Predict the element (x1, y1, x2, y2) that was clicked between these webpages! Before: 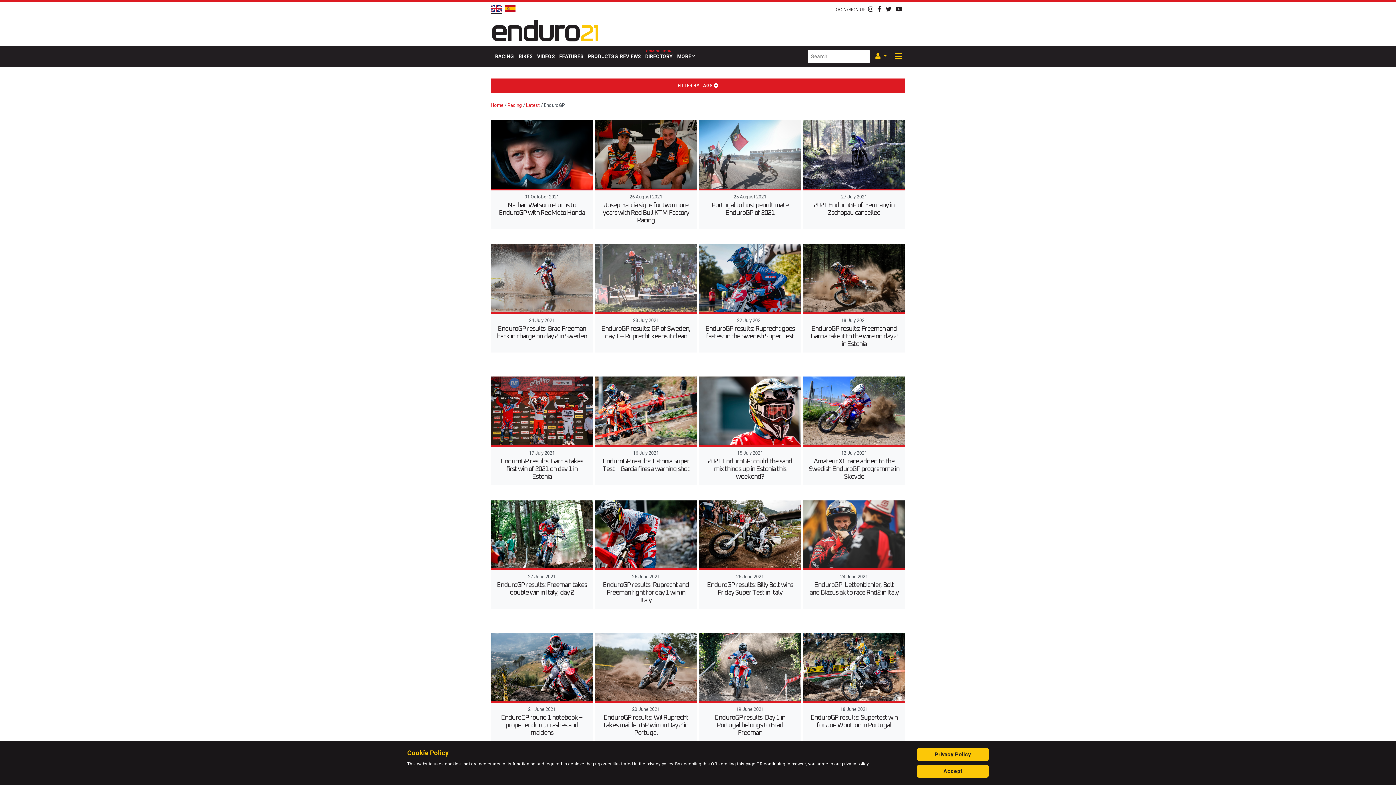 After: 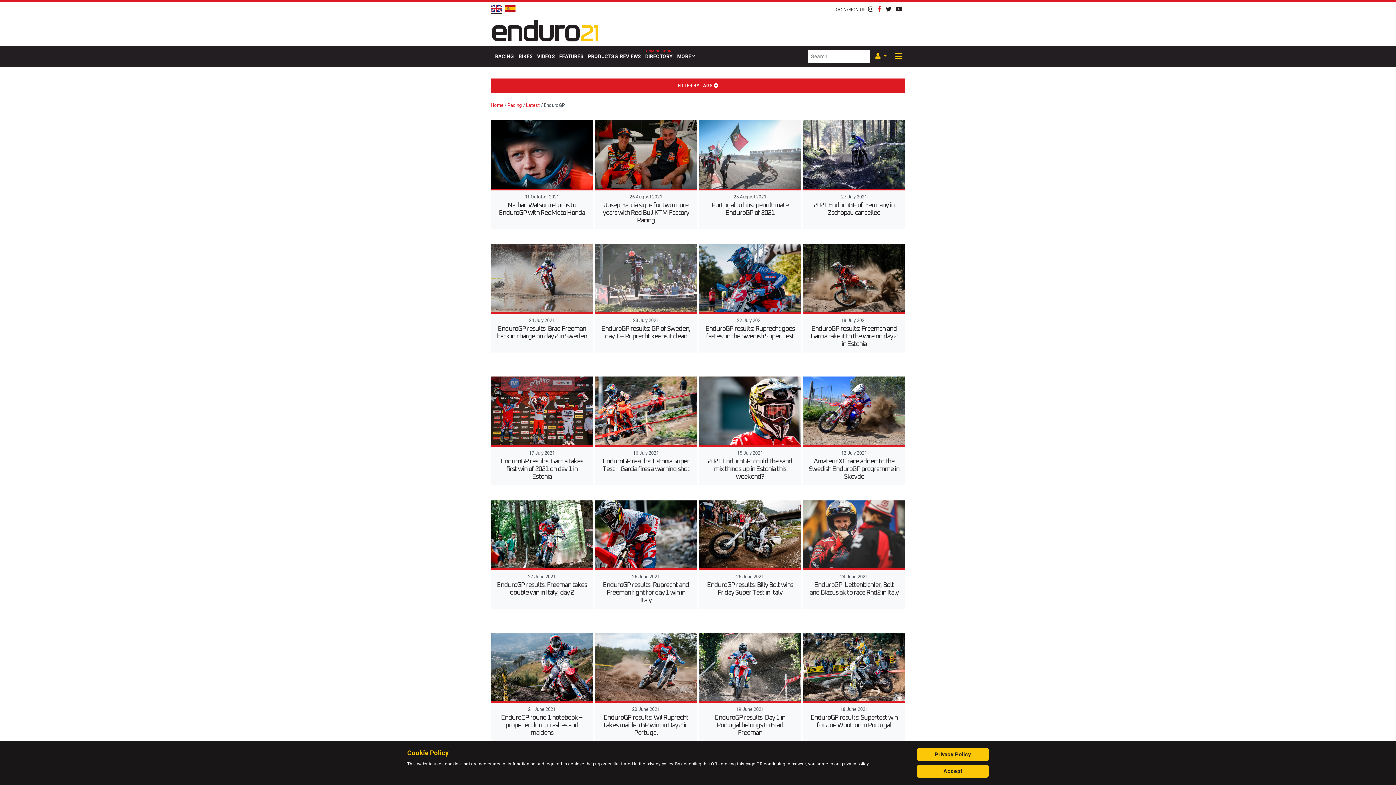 Action: label:   bbox: (877, 5, 882, 12)